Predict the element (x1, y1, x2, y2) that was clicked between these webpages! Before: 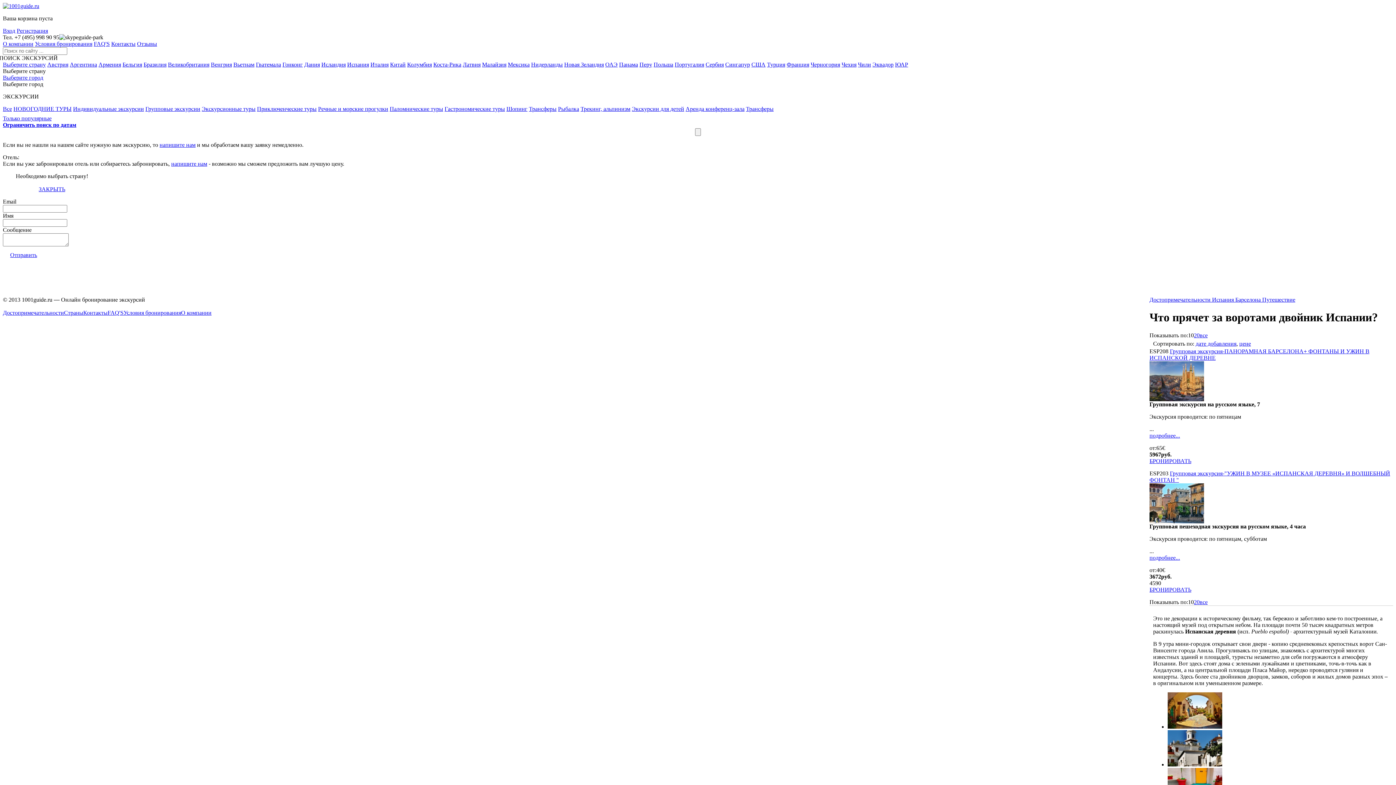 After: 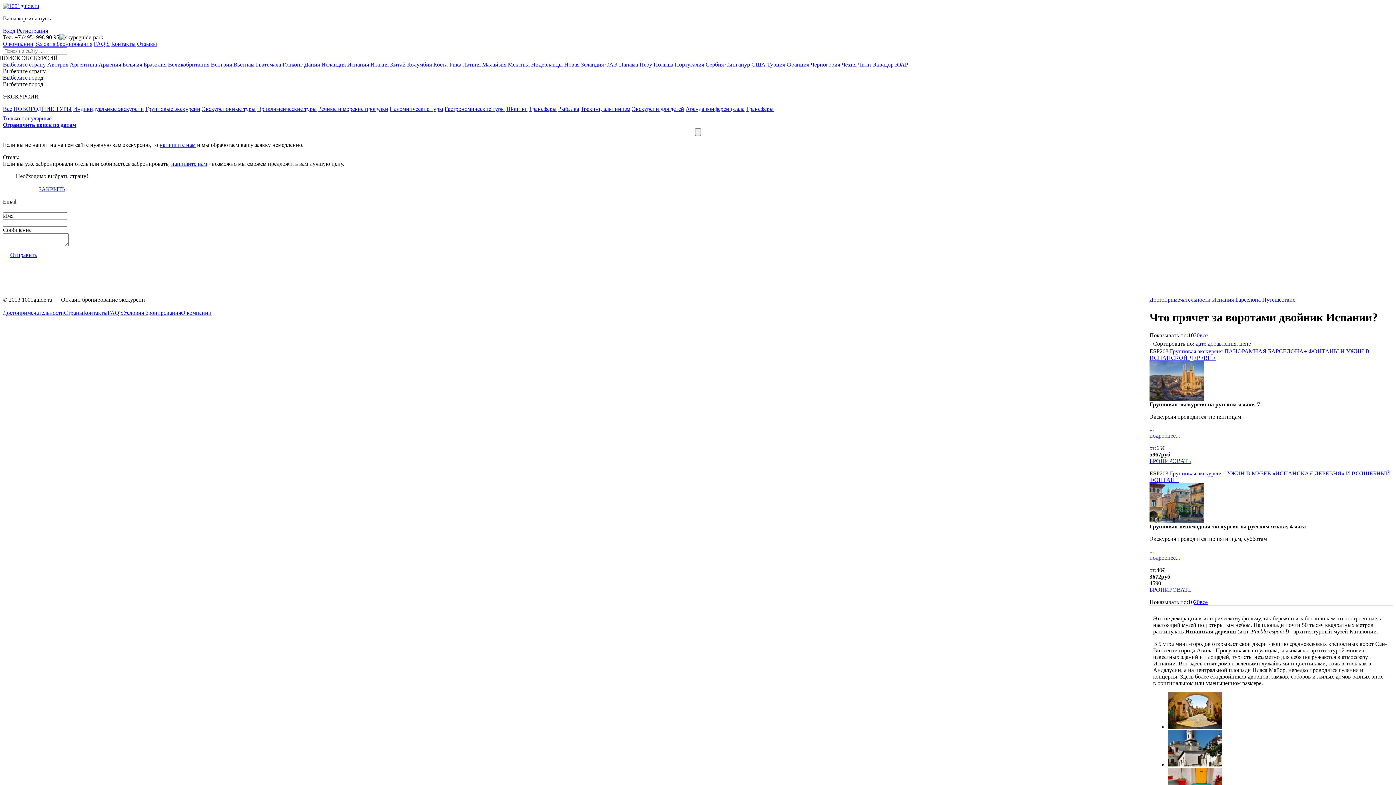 Action: bbox: (674, 61, 704, 67) label: Португалия